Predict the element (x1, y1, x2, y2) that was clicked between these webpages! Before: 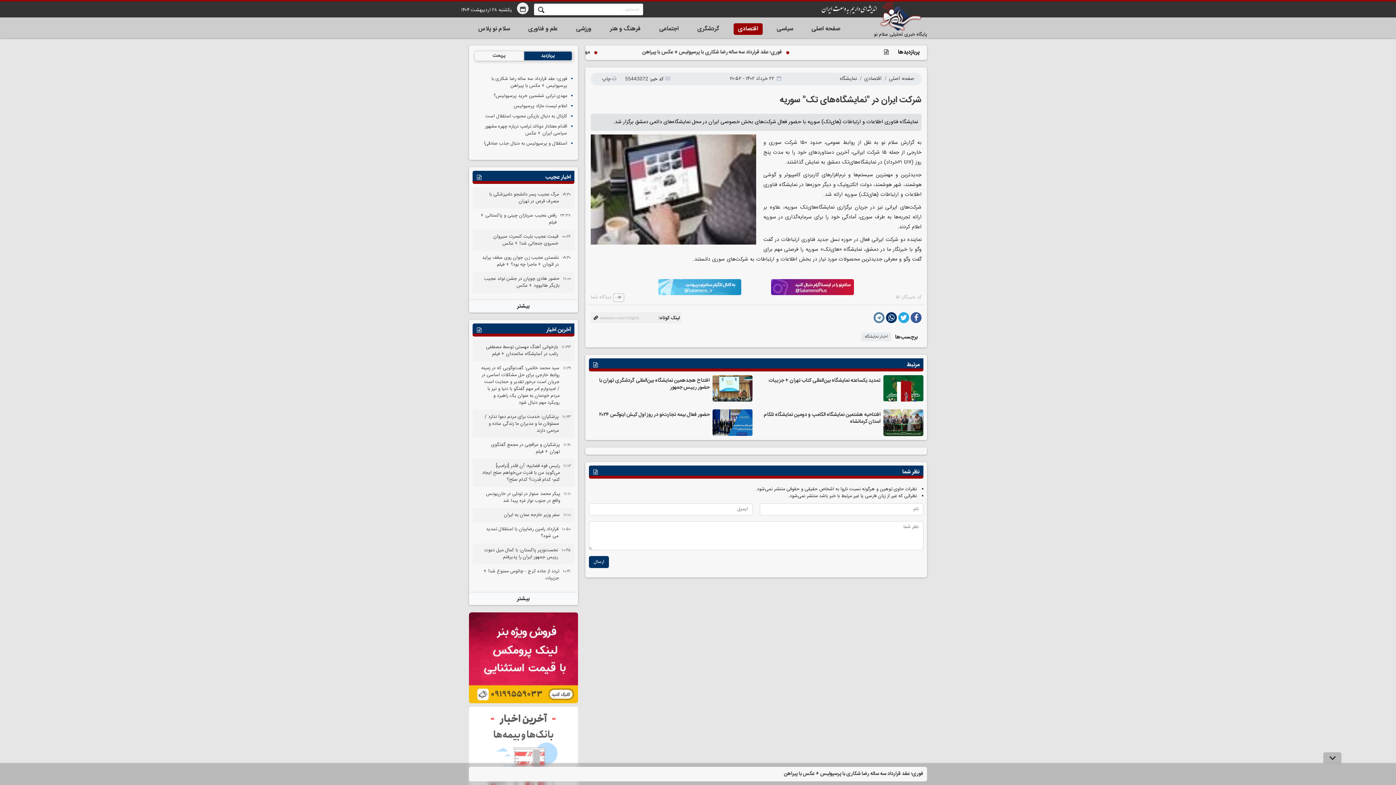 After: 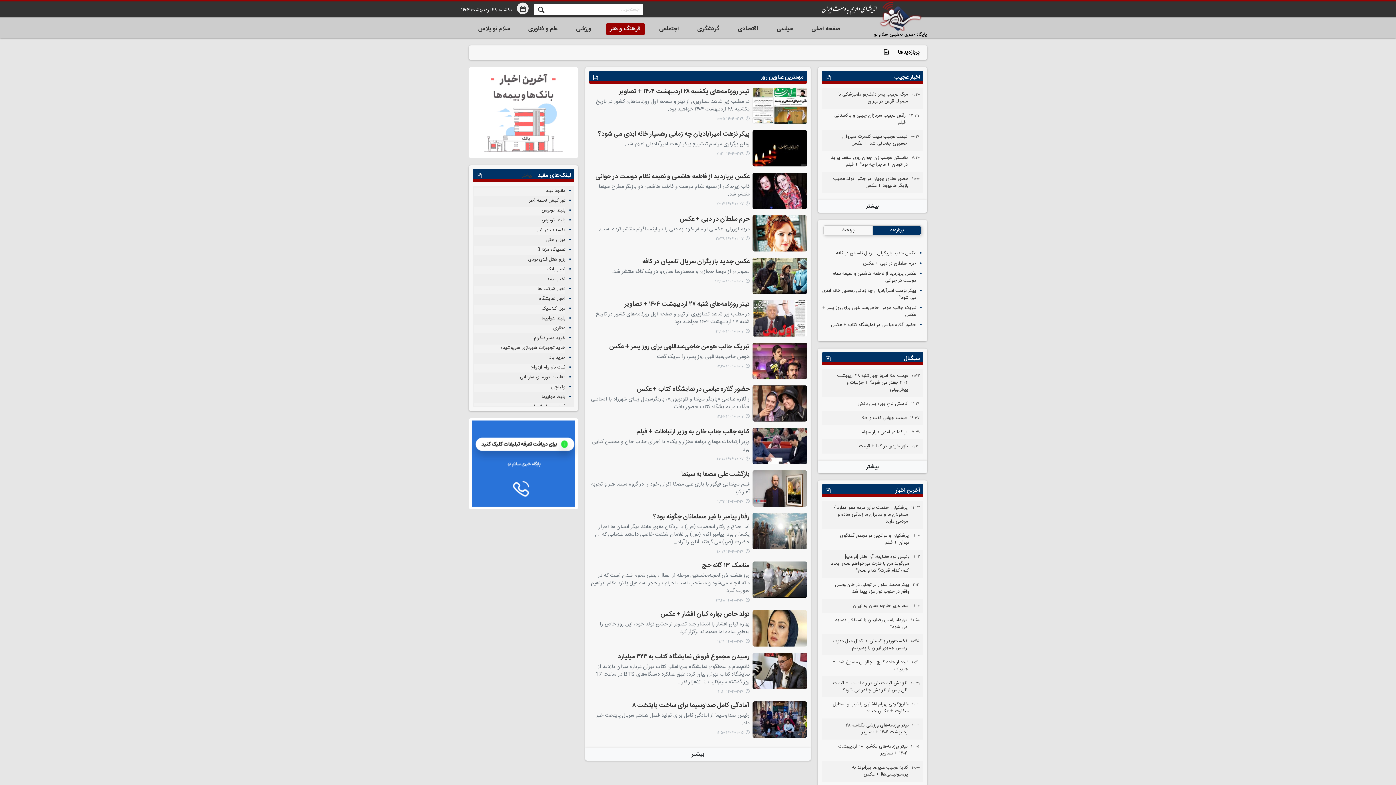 Action: bbox: (605, 23, 645, 35) label: فرهنگ و هنر